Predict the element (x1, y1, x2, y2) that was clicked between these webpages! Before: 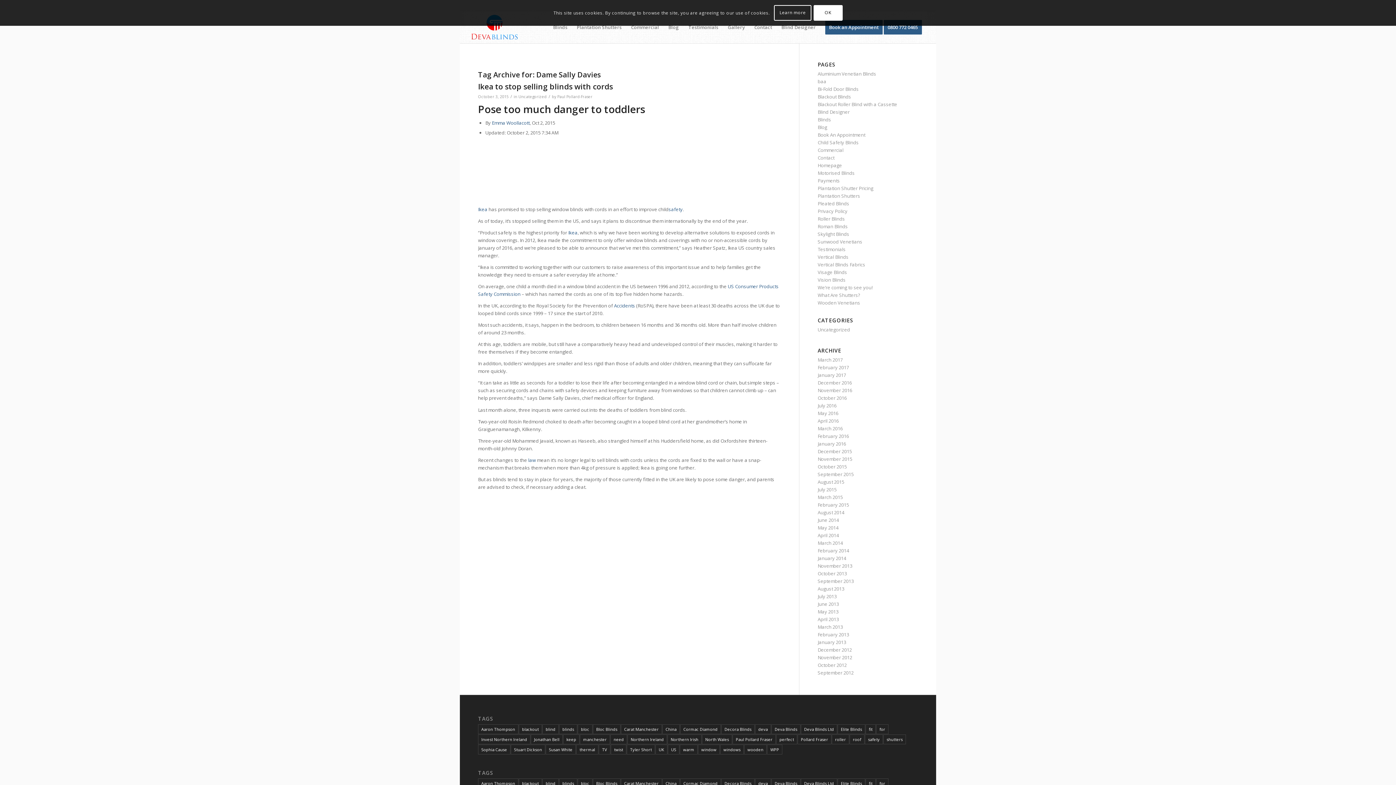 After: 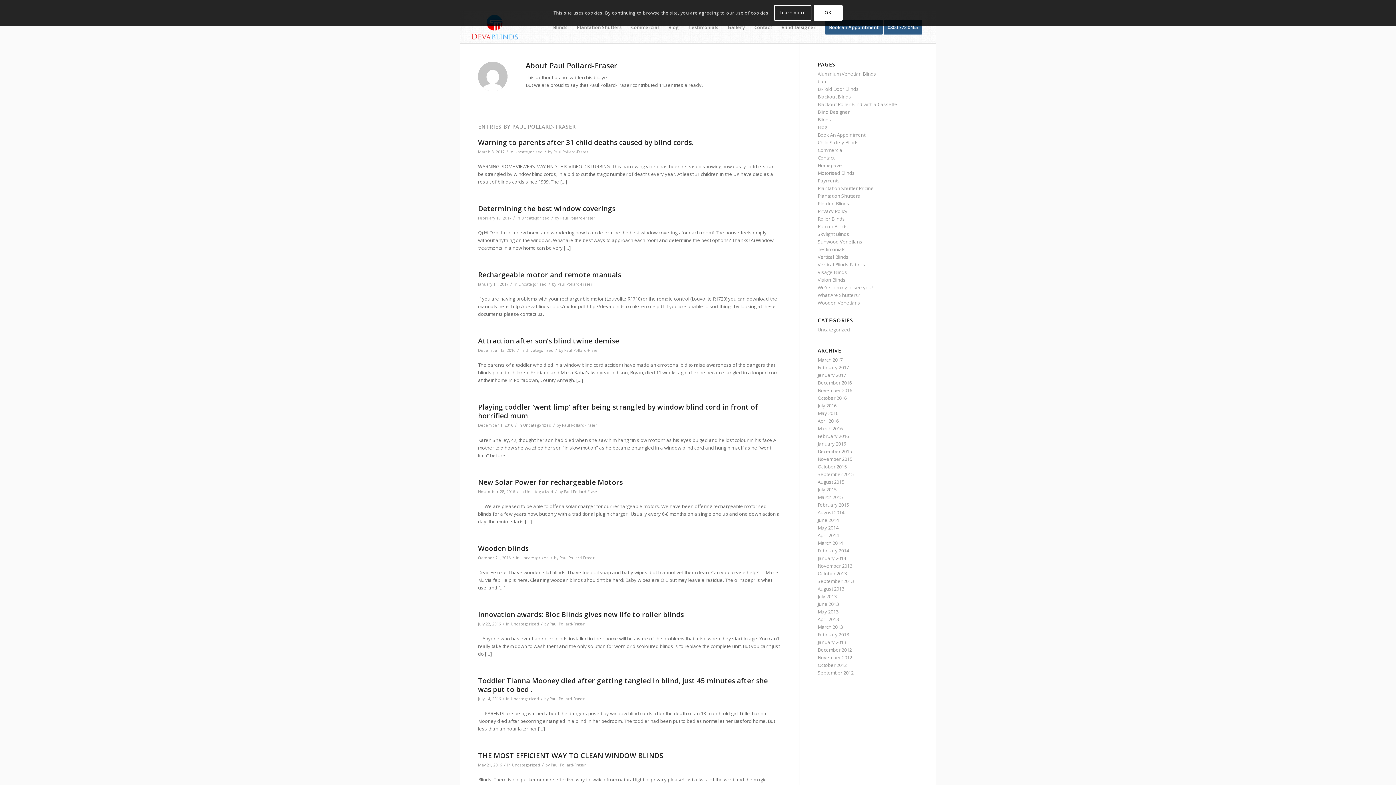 Action: label: Paul Pollard-Fraser bbox: (557, 94, 592, 99)